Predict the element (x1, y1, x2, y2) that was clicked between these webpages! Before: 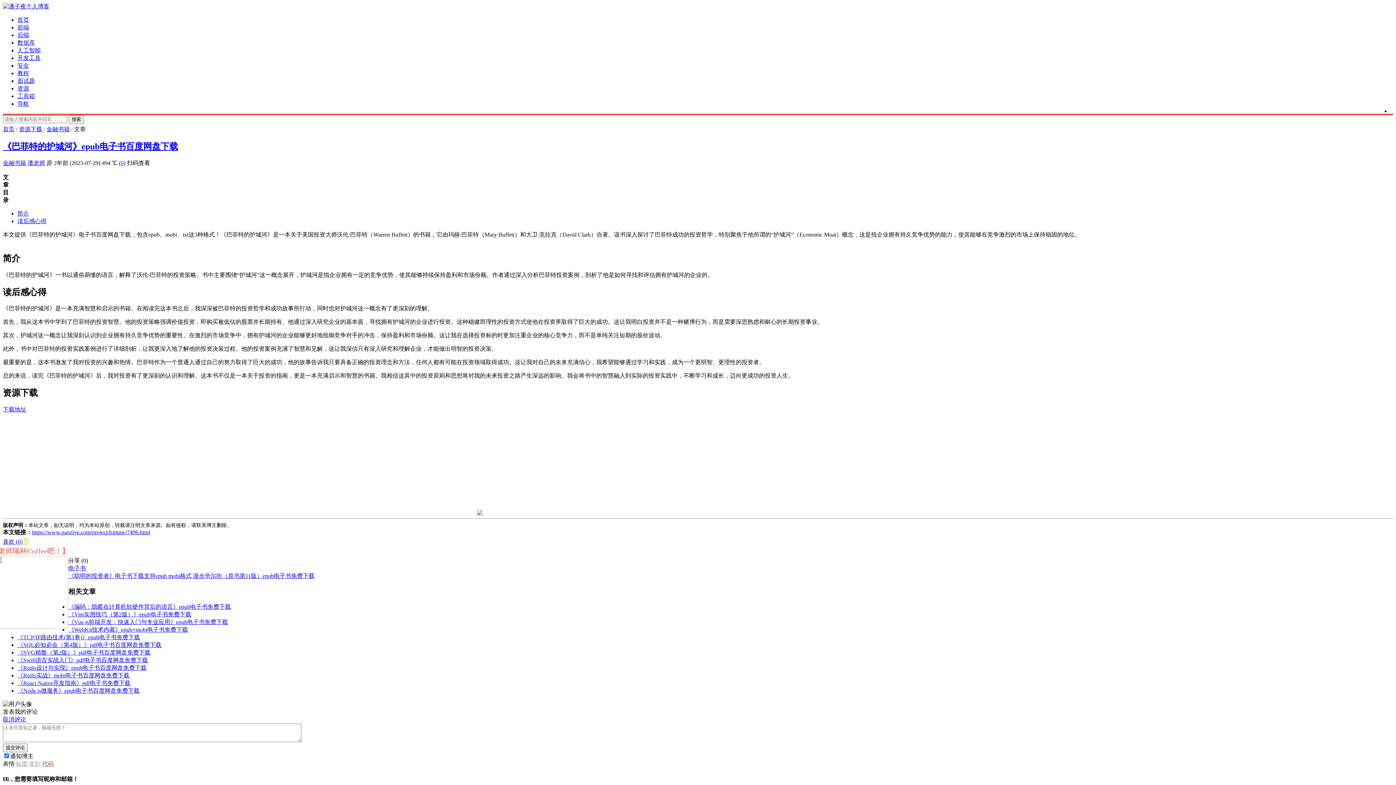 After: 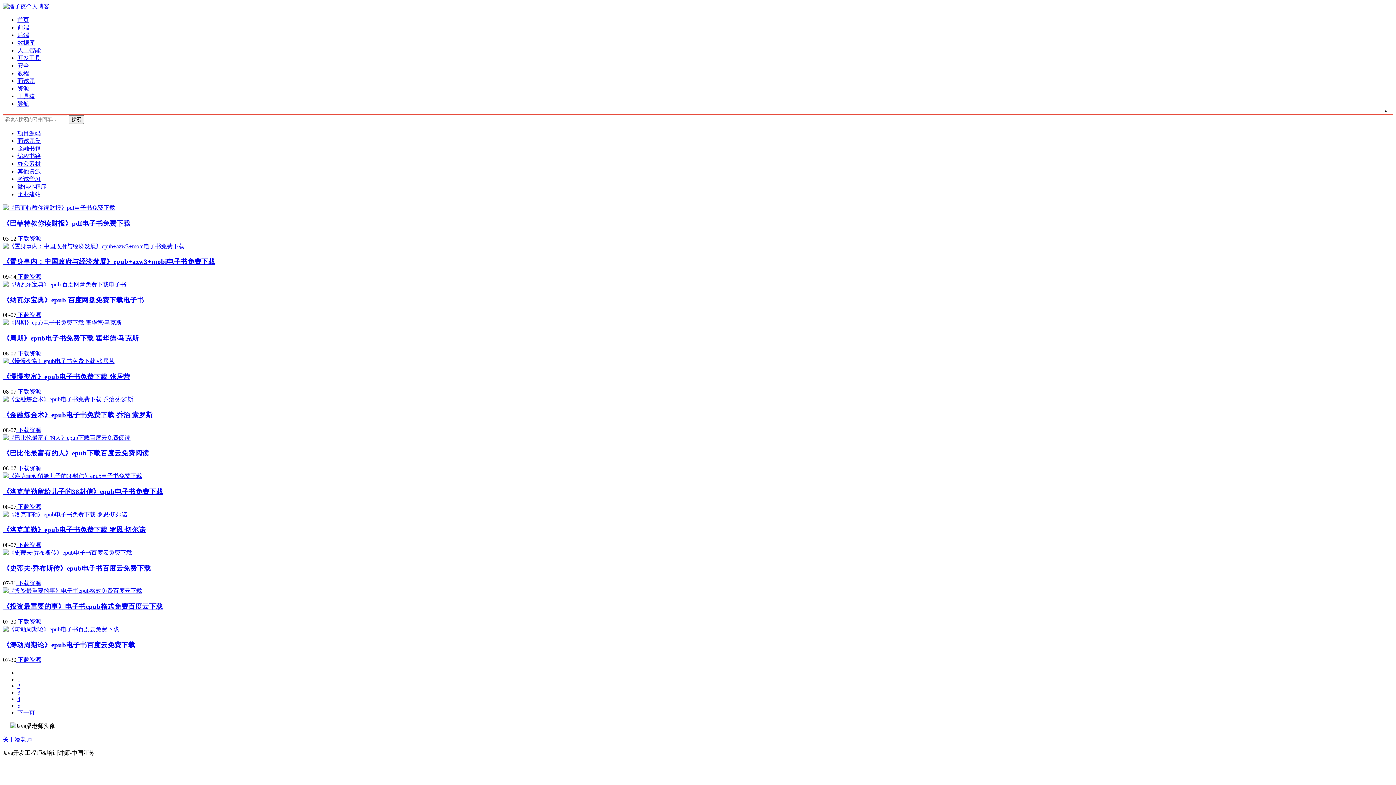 Action: bbox: (46, 126, 69, 132) label: 金融书籍